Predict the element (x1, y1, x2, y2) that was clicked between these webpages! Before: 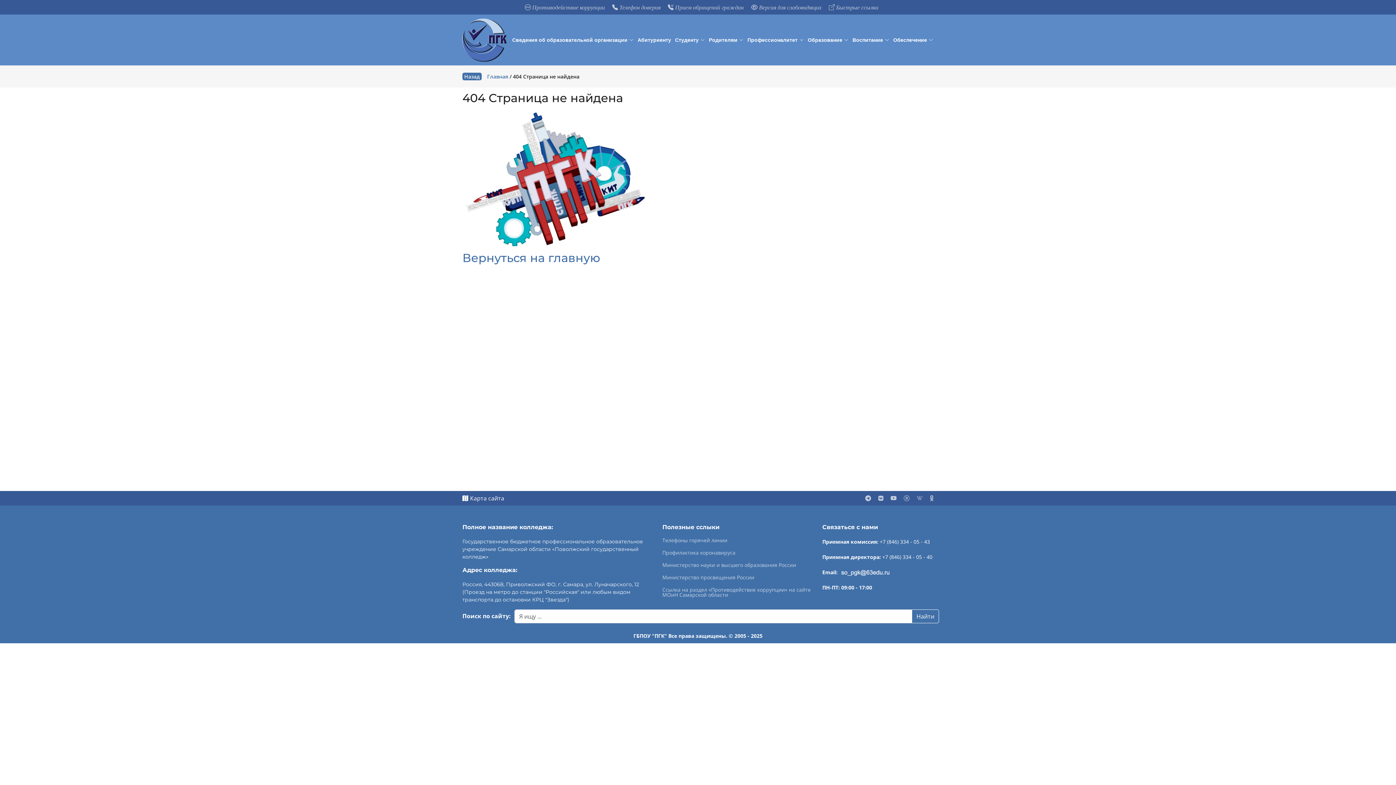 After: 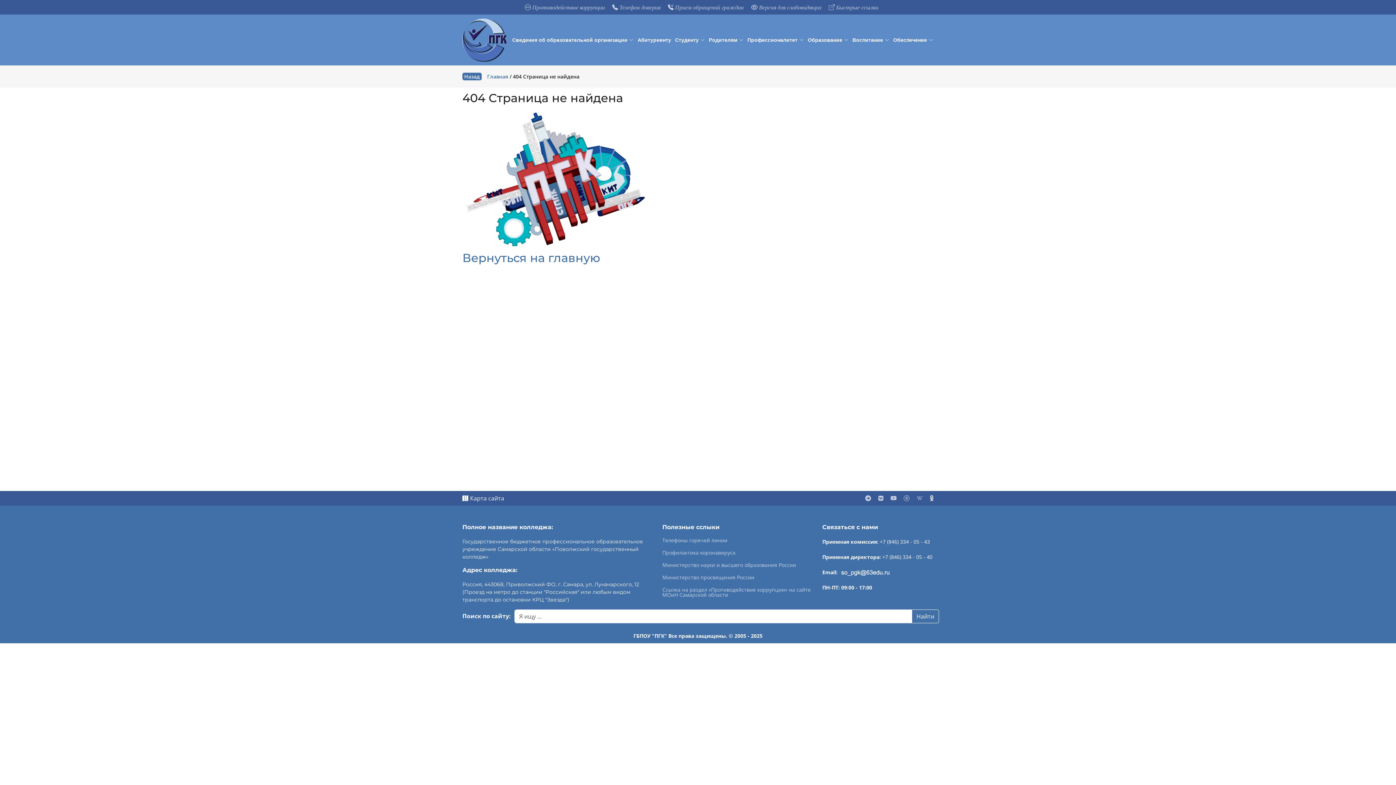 Action: bbox: (930, 495, 933, 501)